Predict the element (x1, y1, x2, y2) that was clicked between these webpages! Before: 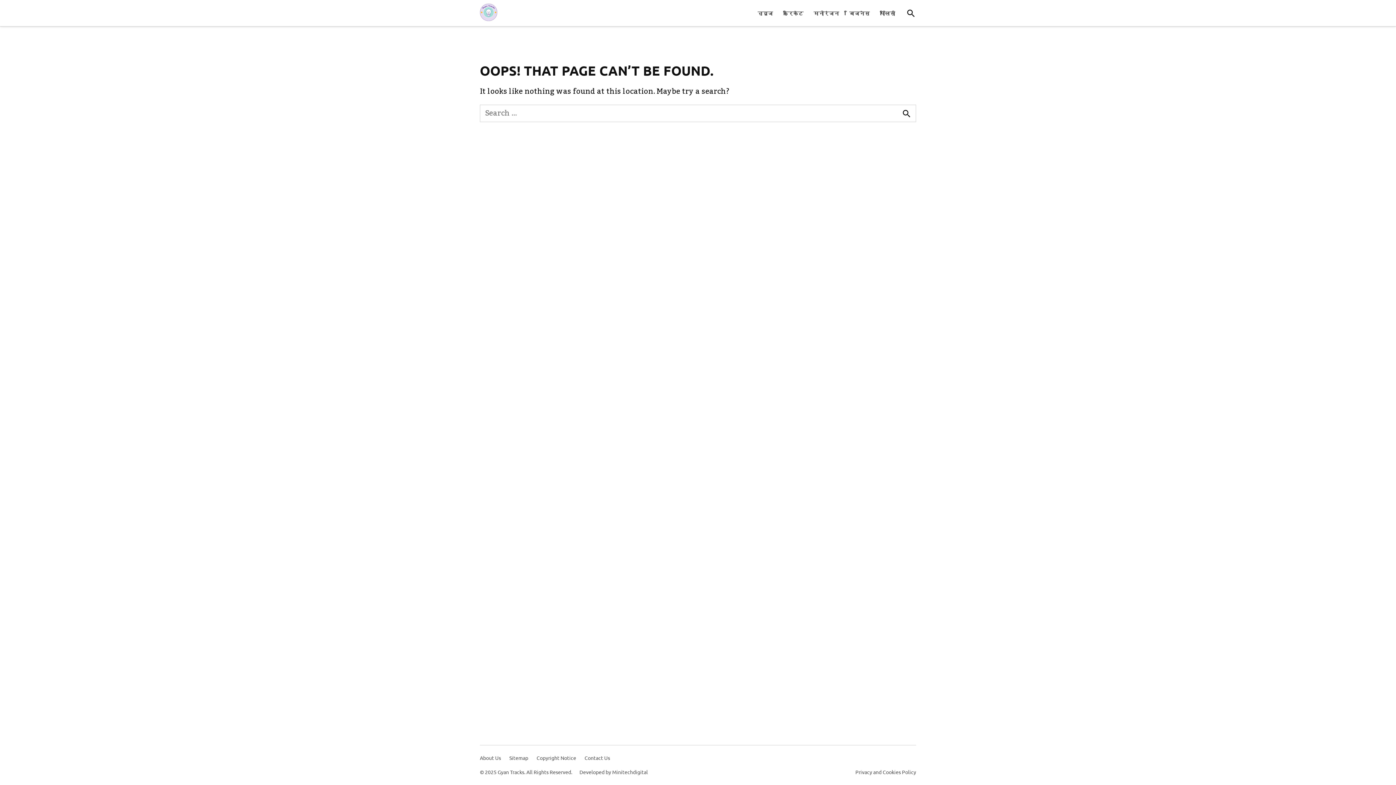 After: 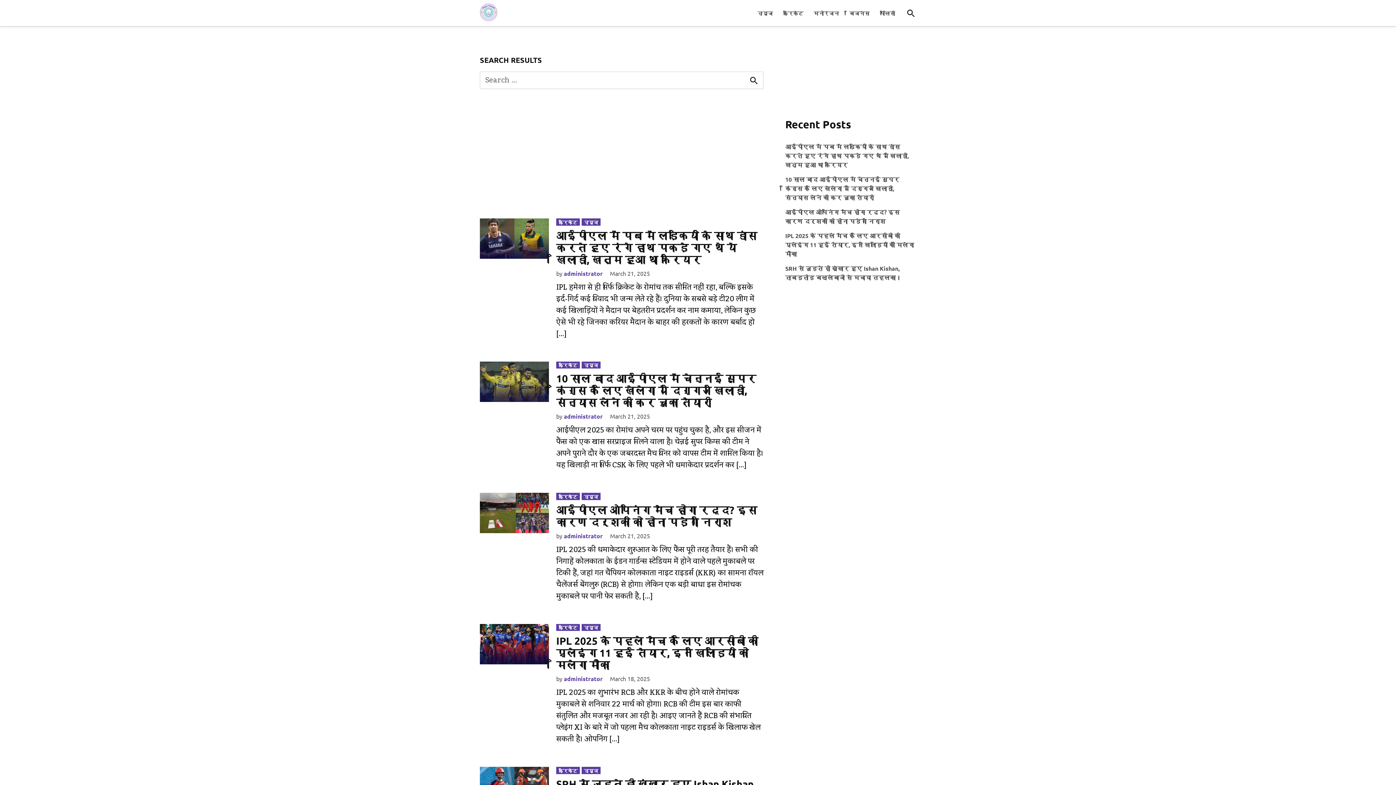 Action: bbox: (898, 105, 915, 121) label: Search